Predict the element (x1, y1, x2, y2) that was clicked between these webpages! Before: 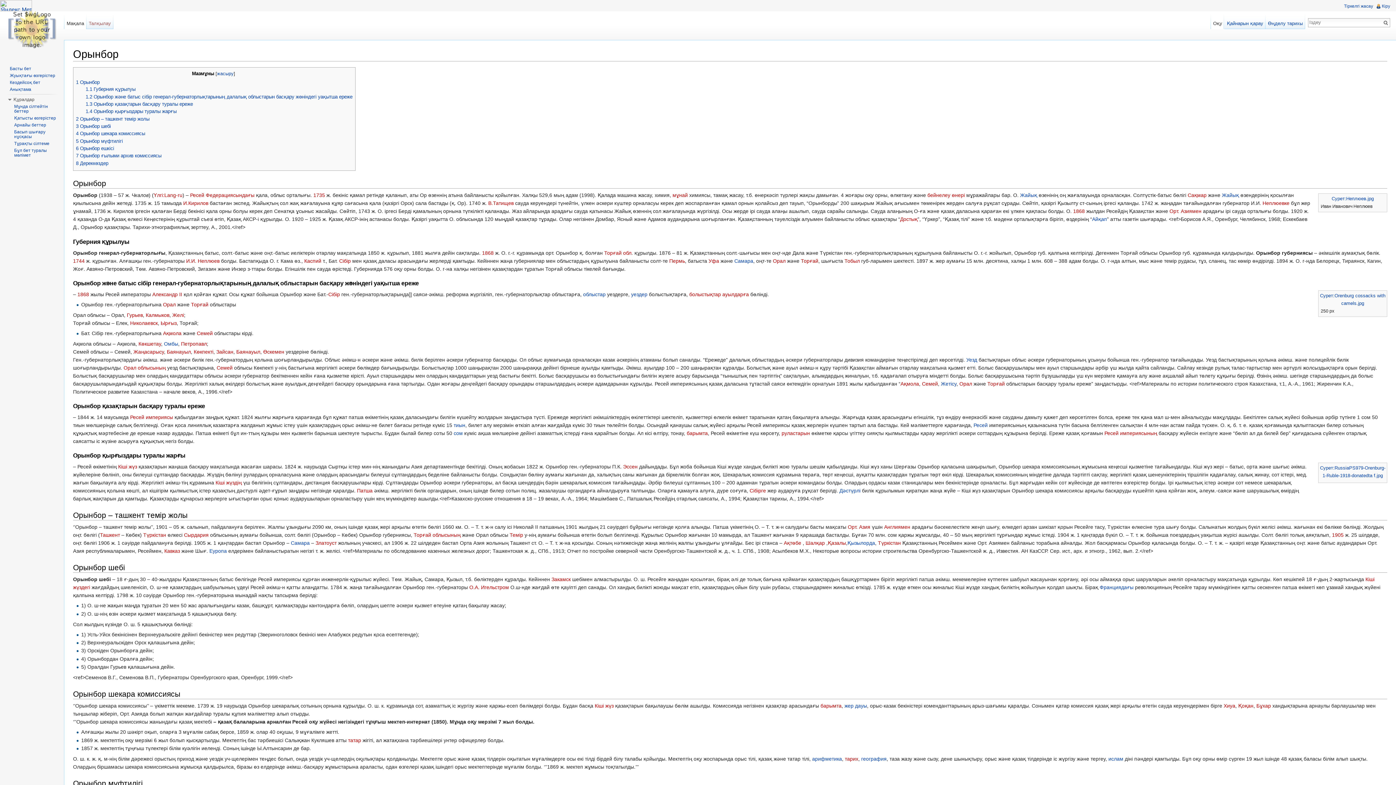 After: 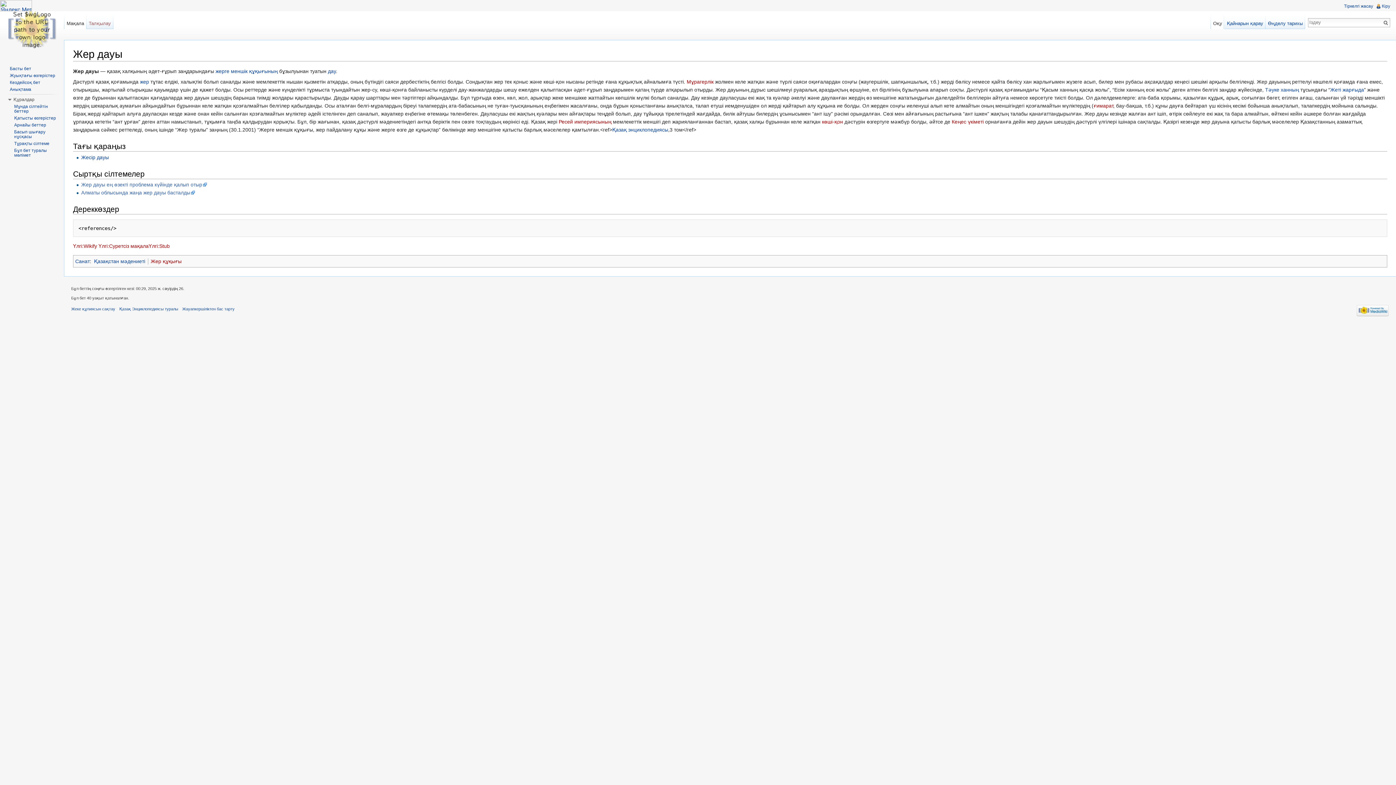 Action: label: жер дауы bbox: (844, 703, 867, 709)